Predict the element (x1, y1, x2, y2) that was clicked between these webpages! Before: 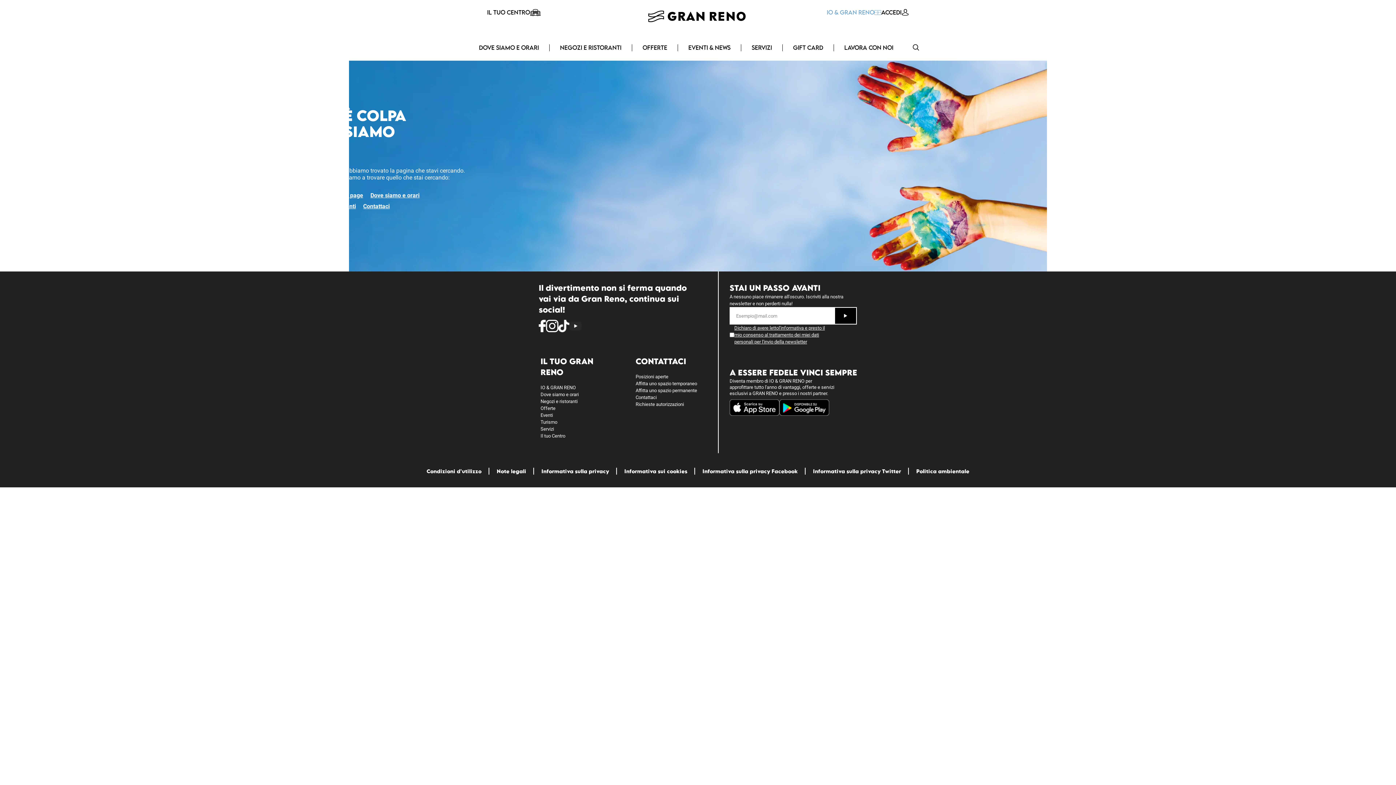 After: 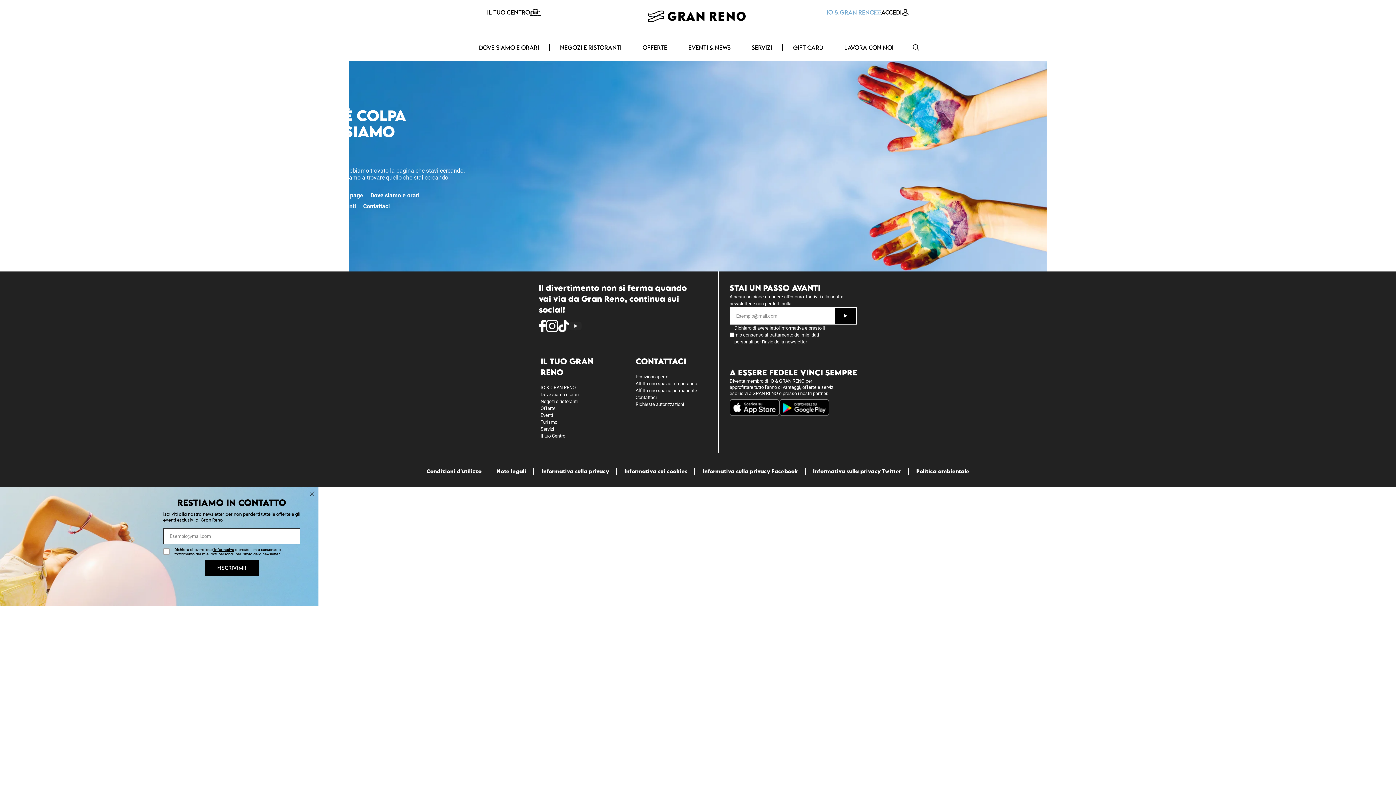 Action: bbox: (558, 320, 569, 332)